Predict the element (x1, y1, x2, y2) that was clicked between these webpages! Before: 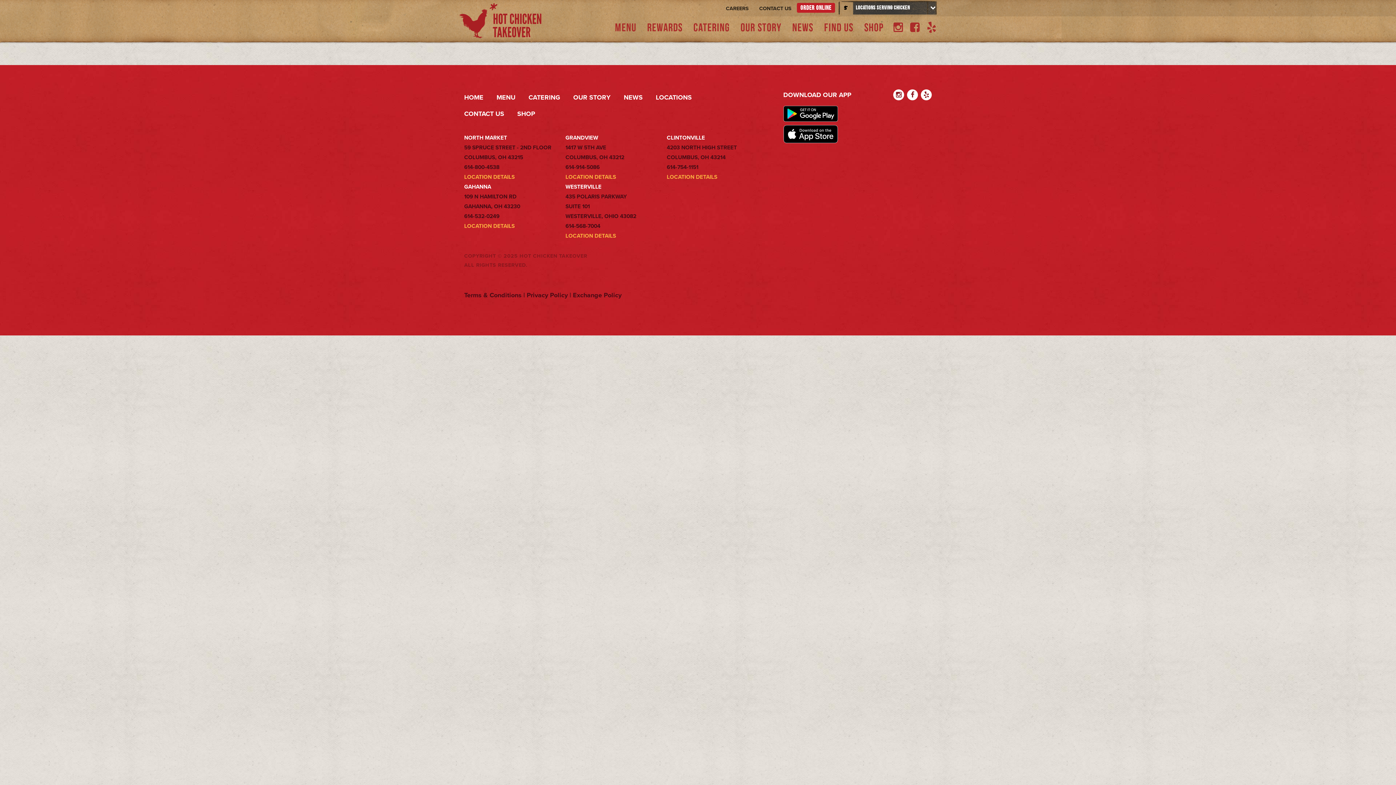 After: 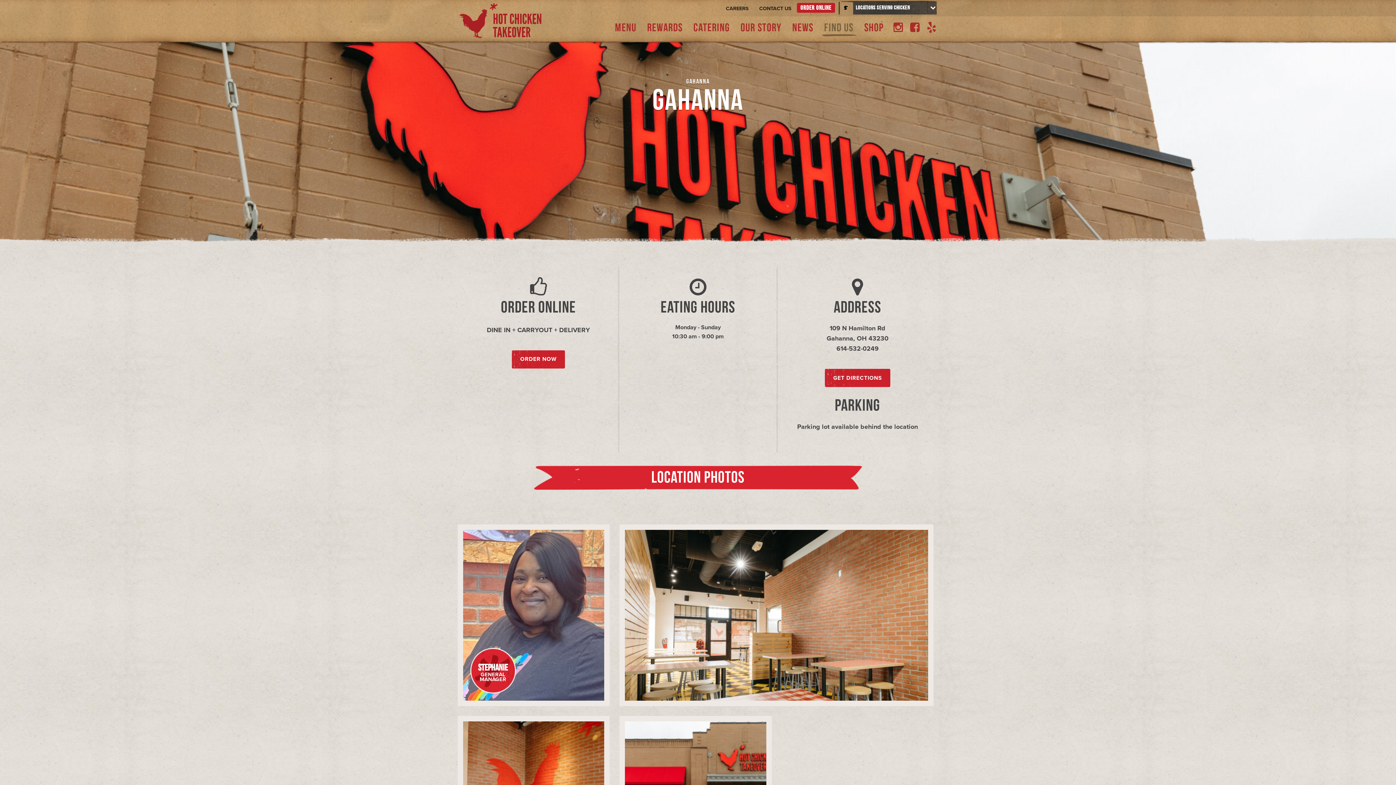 Action: label: LOCATION DETAILS bbox: (464, 223, 514, 229)